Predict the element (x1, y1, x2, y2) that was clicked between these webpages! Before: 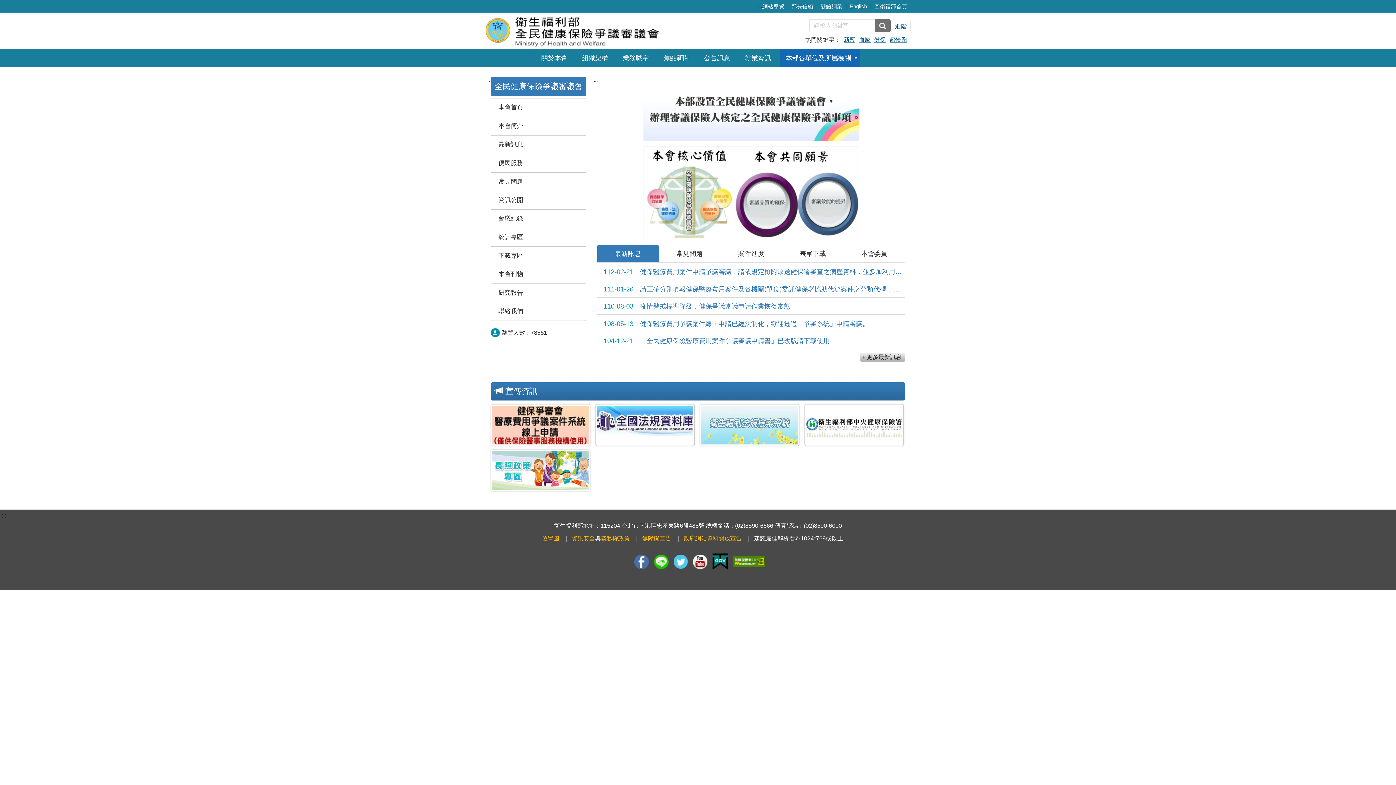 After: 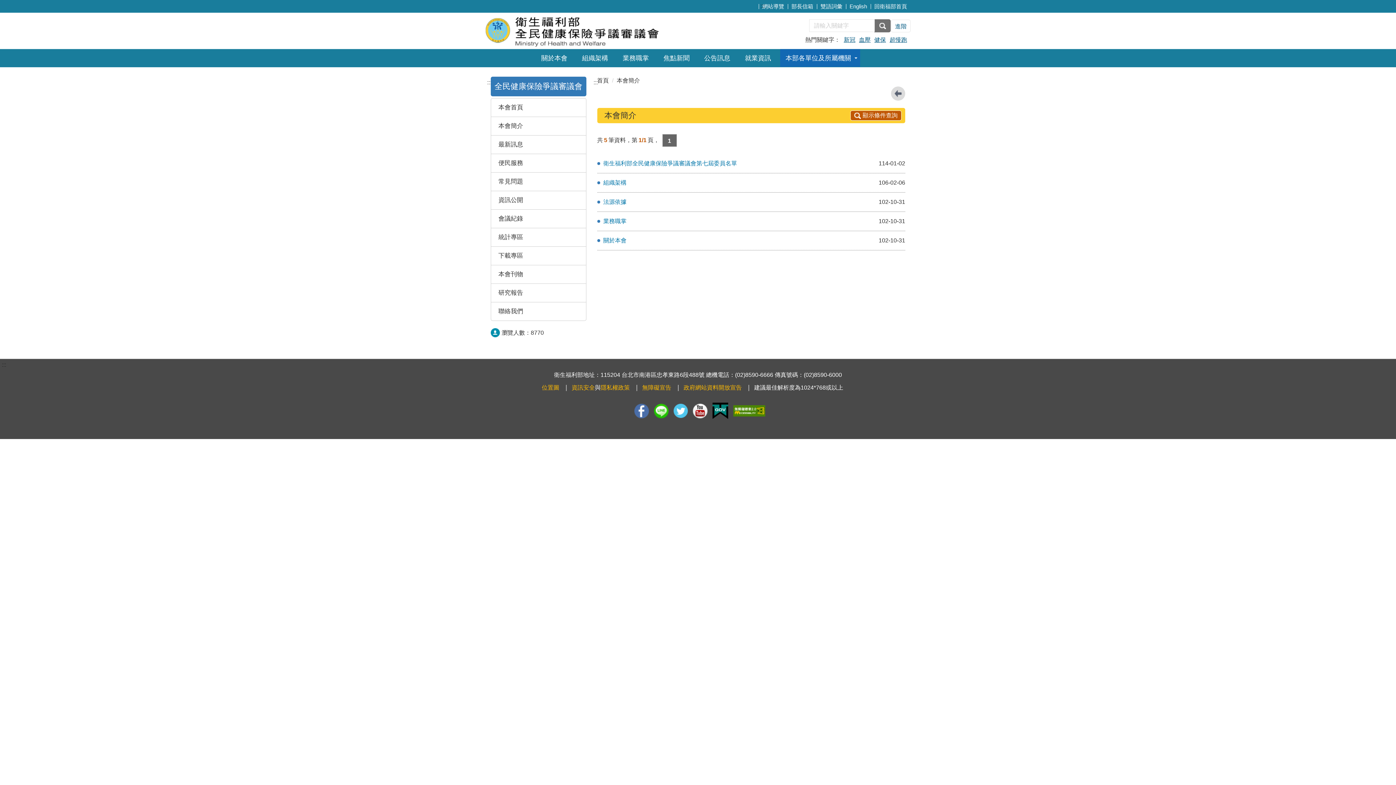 Action: label: 本會簡介 bbox: (491, 117, 586, 135)